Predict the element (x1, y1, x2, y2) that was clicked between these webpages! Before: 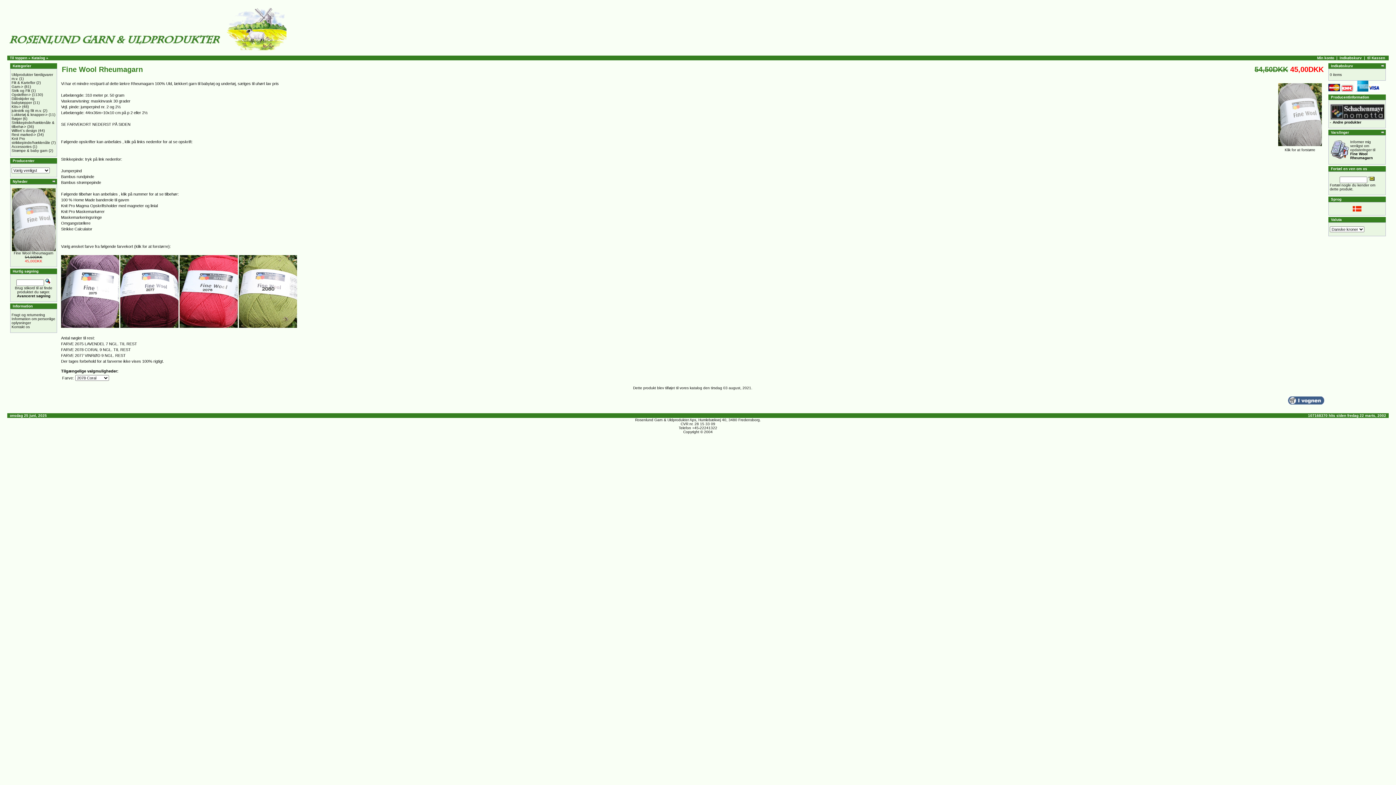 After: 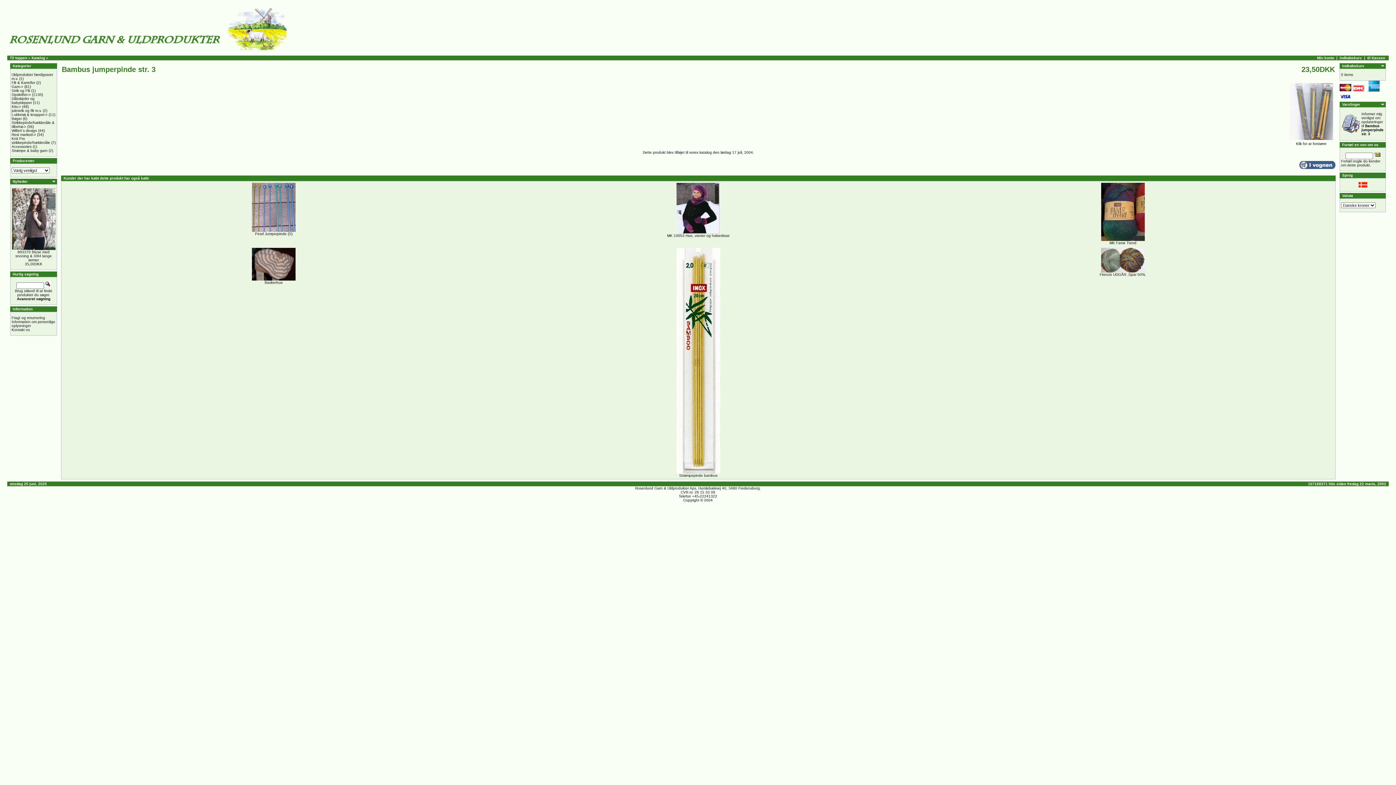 Action: label: Jumperpind bbox: (61, 168, 81, 173)